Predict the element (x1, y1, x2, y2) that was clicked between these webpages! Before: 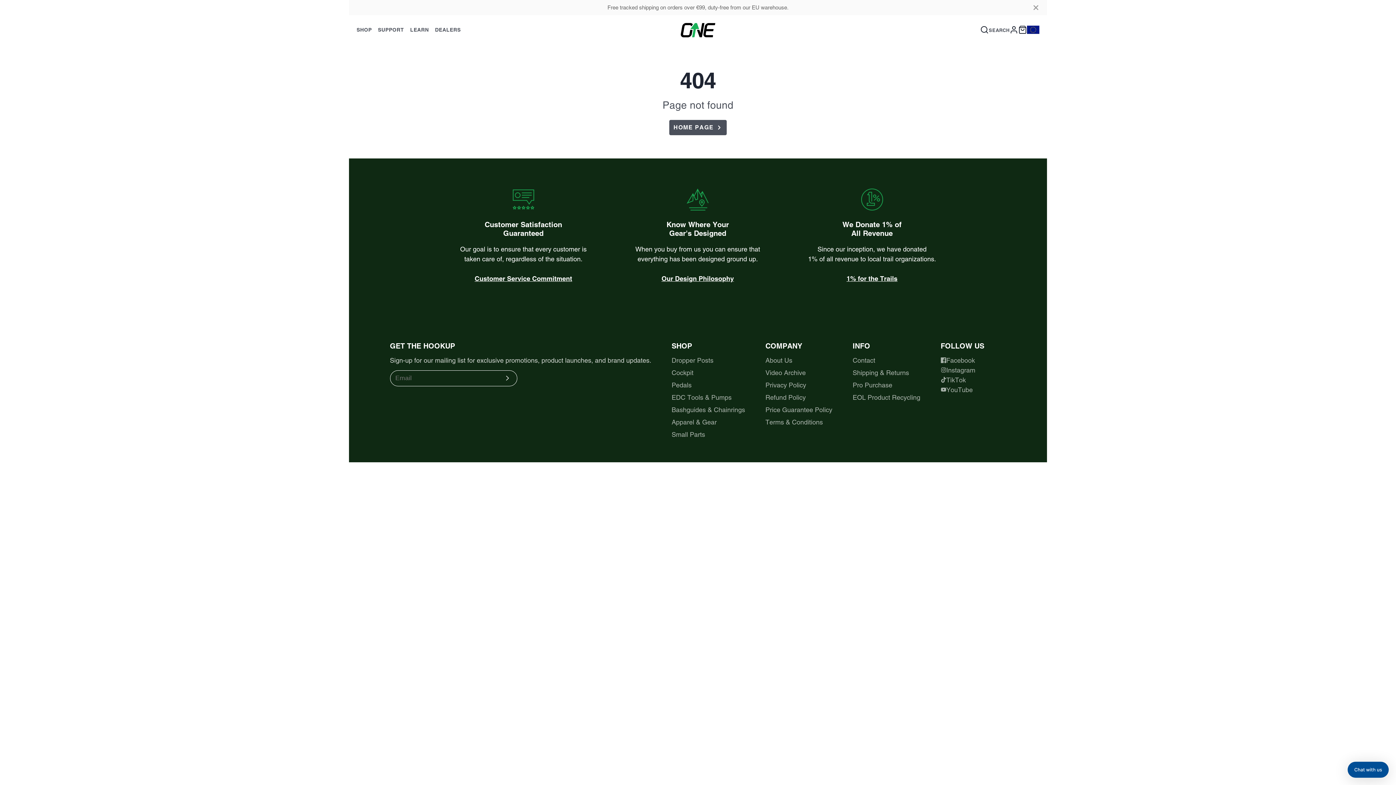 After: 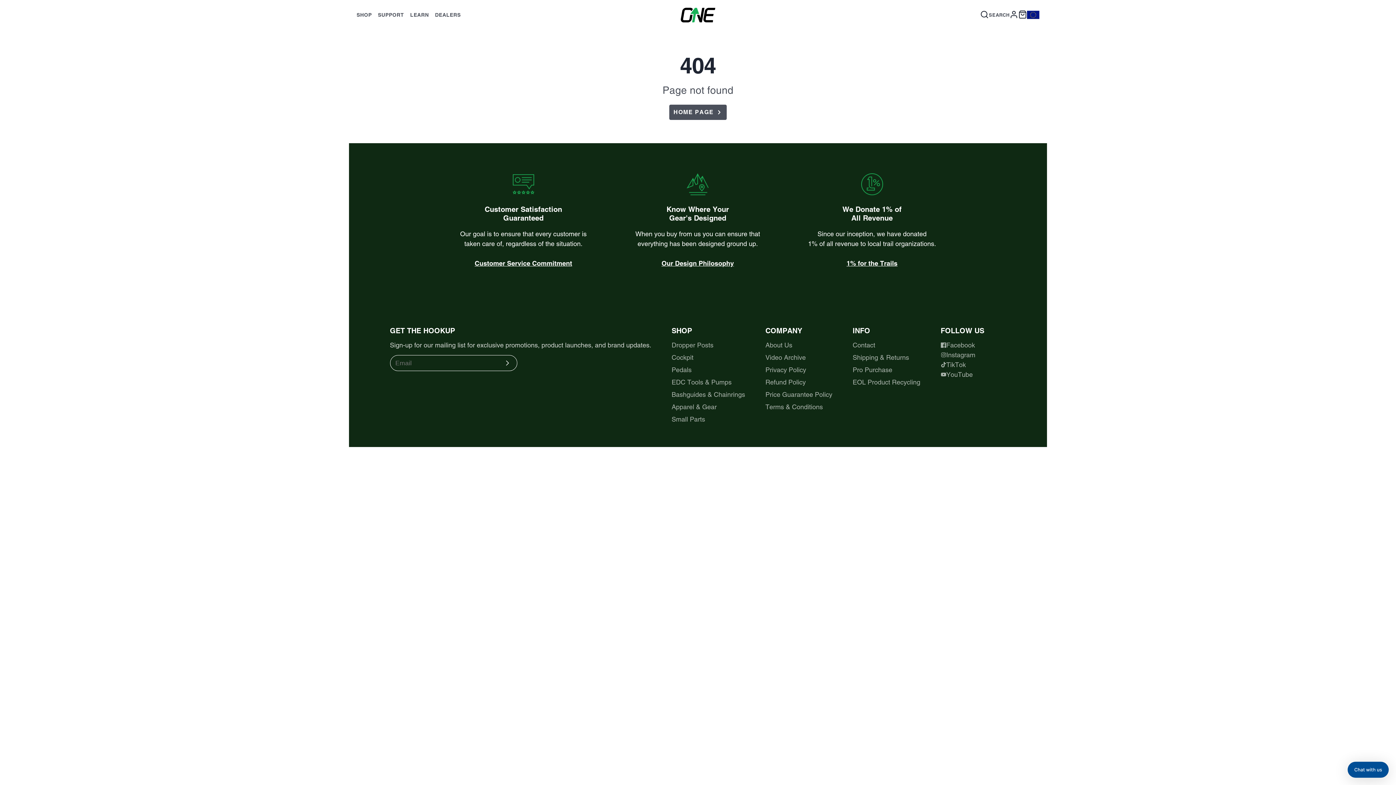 Action: bbox: (1030, 3, 1042, 11)